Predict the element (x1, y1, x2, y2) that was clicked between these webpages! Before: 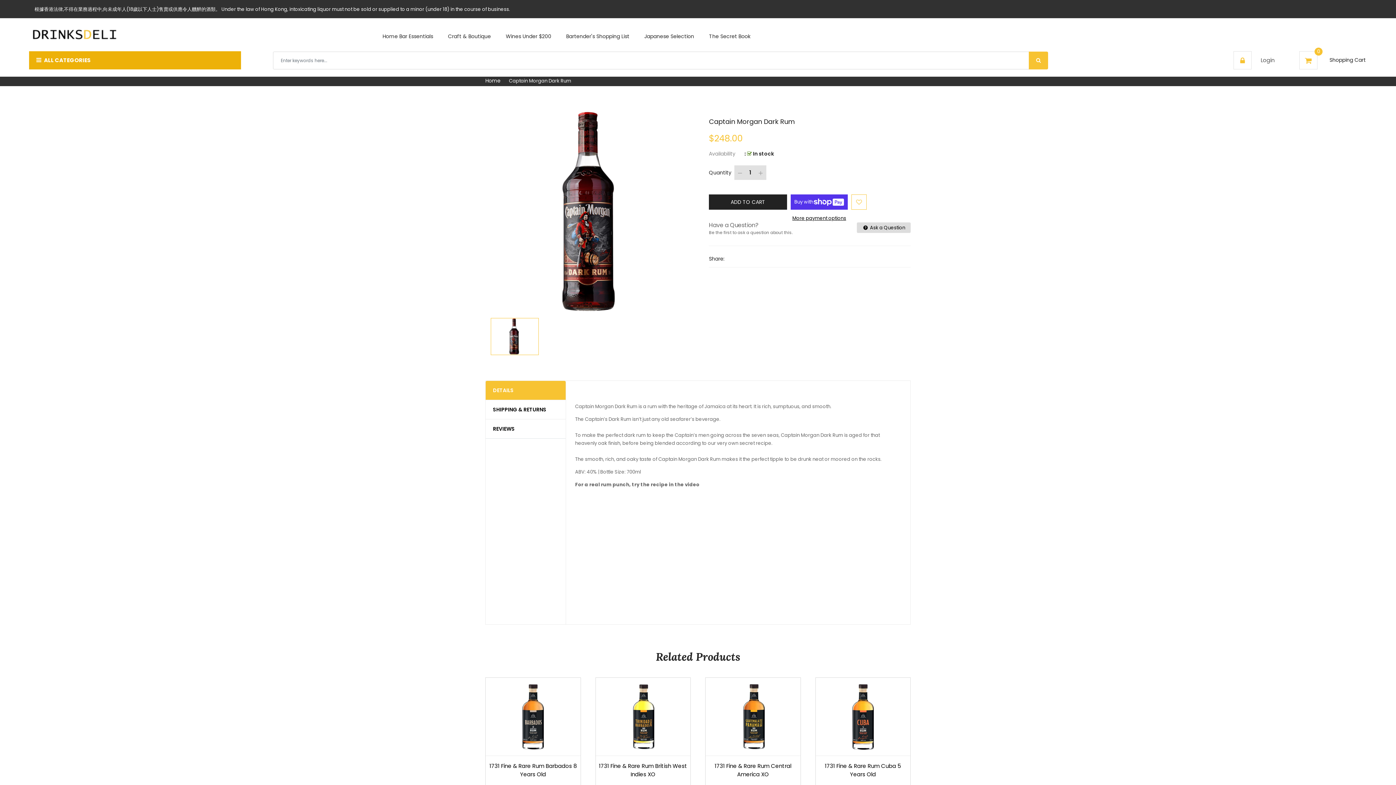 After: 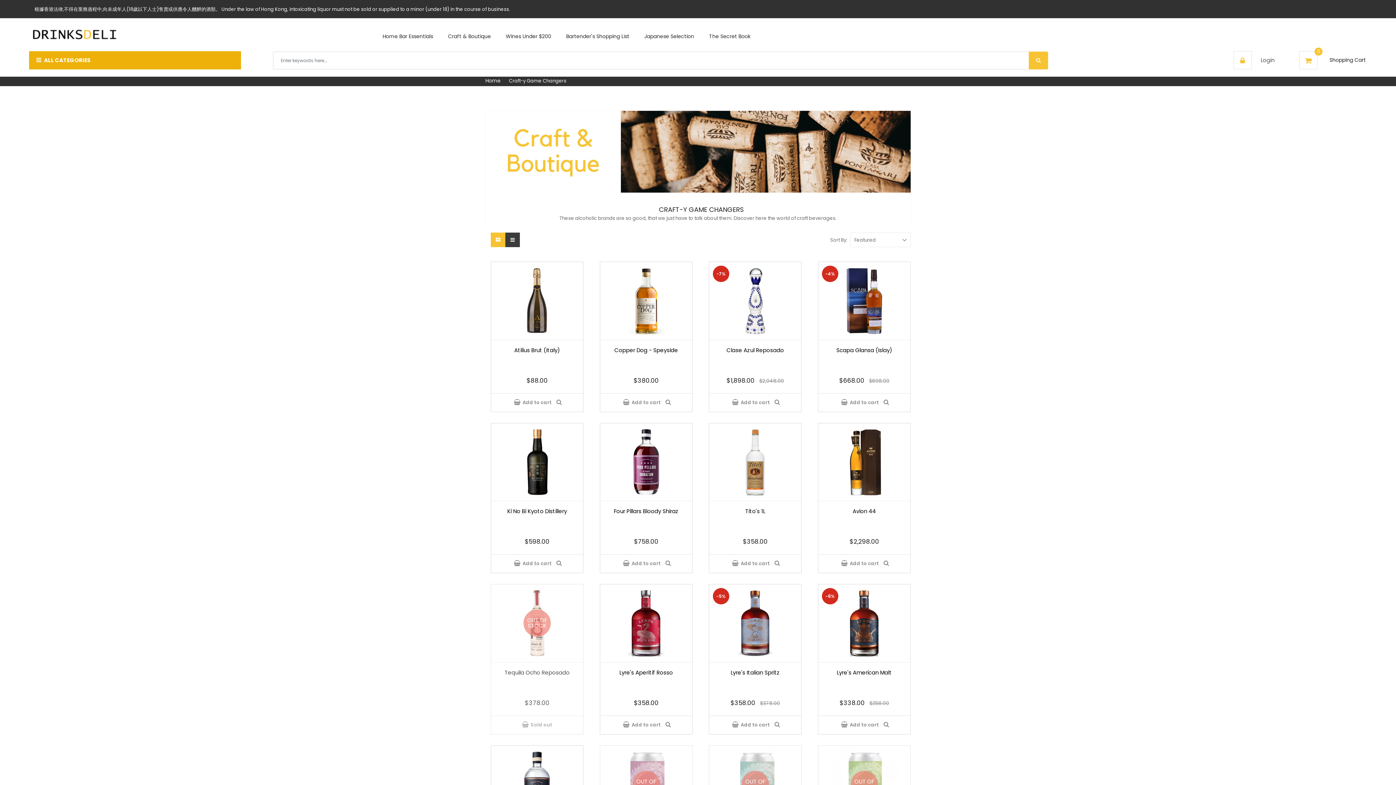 Action: label: Craft & Boutique bbox: (440, 26, 498, 42)